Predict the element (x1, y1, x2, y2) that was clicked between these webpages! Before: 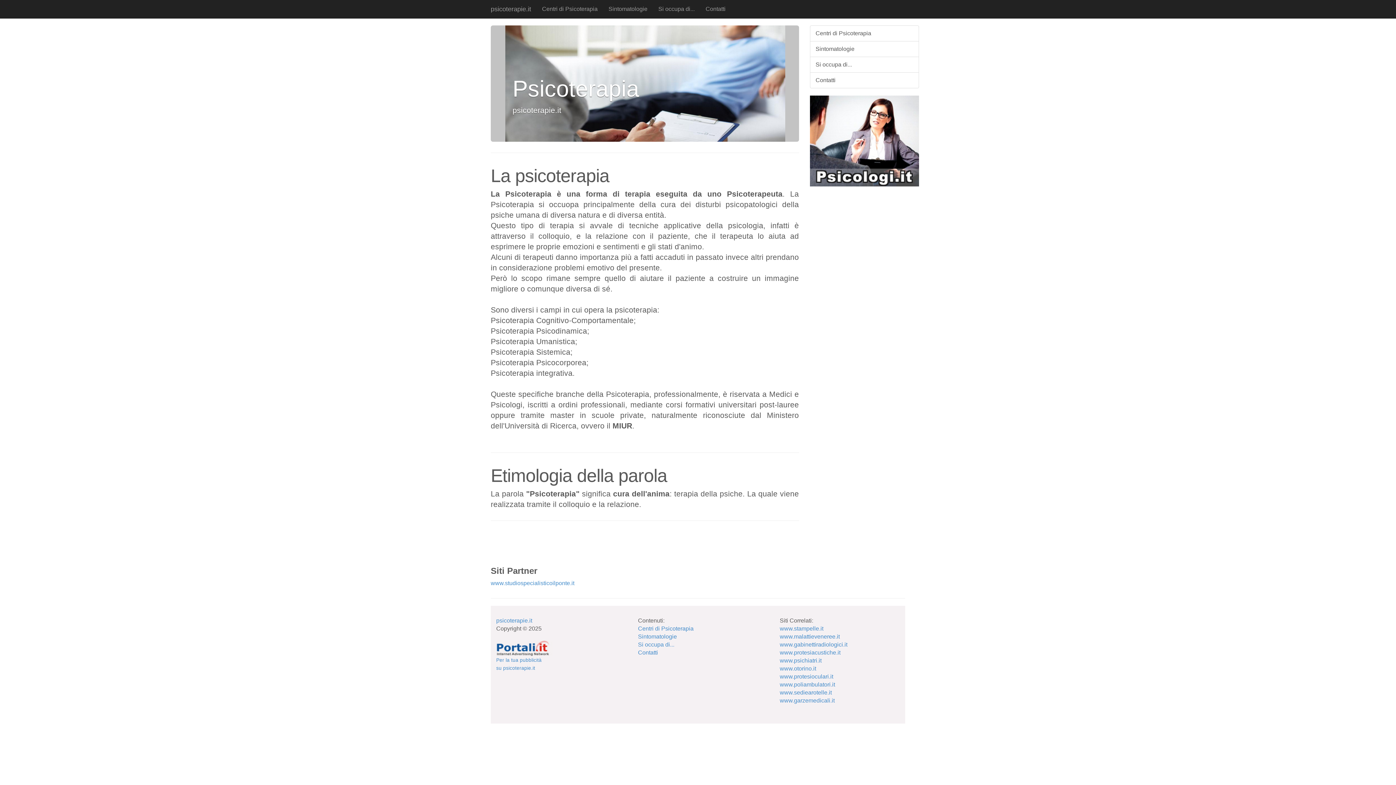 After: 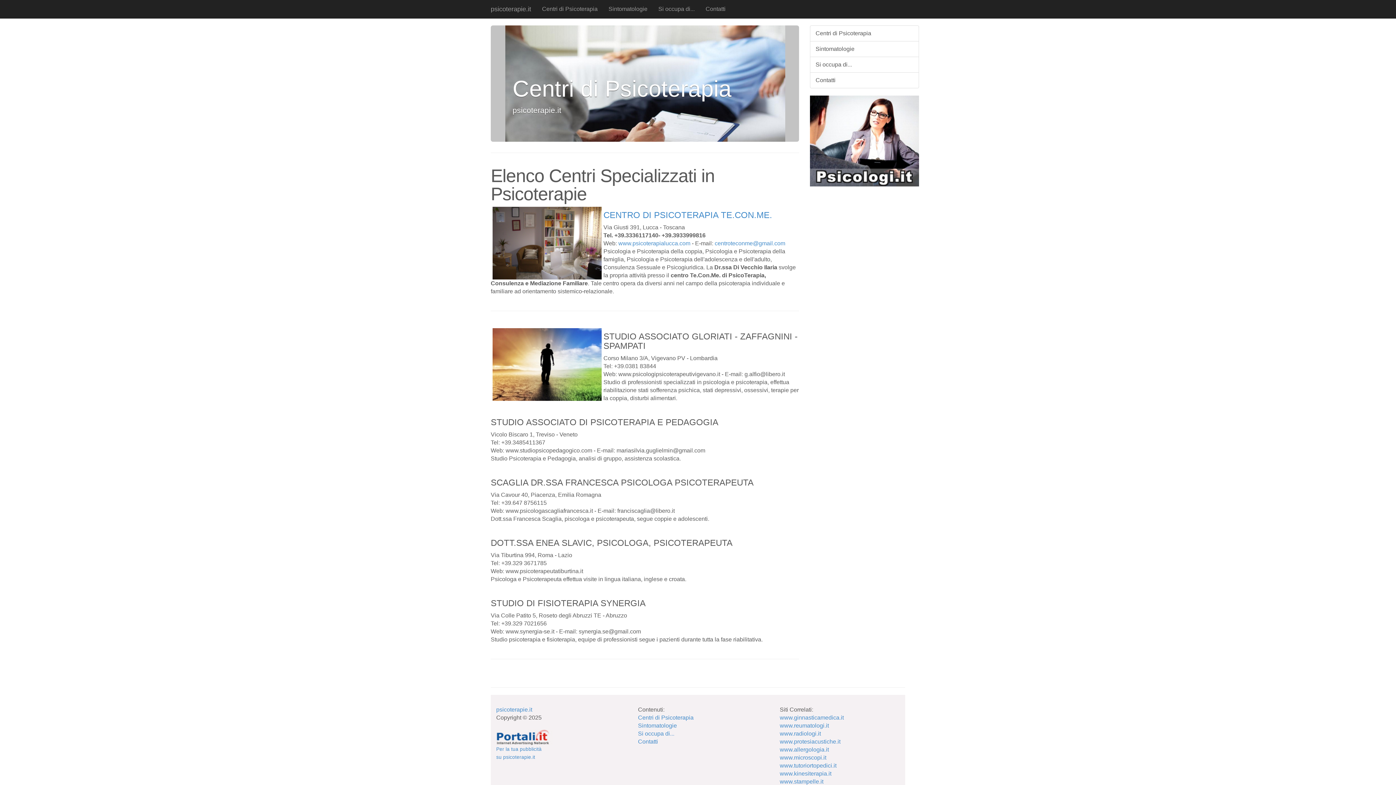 Action: label: Centri di Psicoterapia bbox: (810, 25, 919, 41)